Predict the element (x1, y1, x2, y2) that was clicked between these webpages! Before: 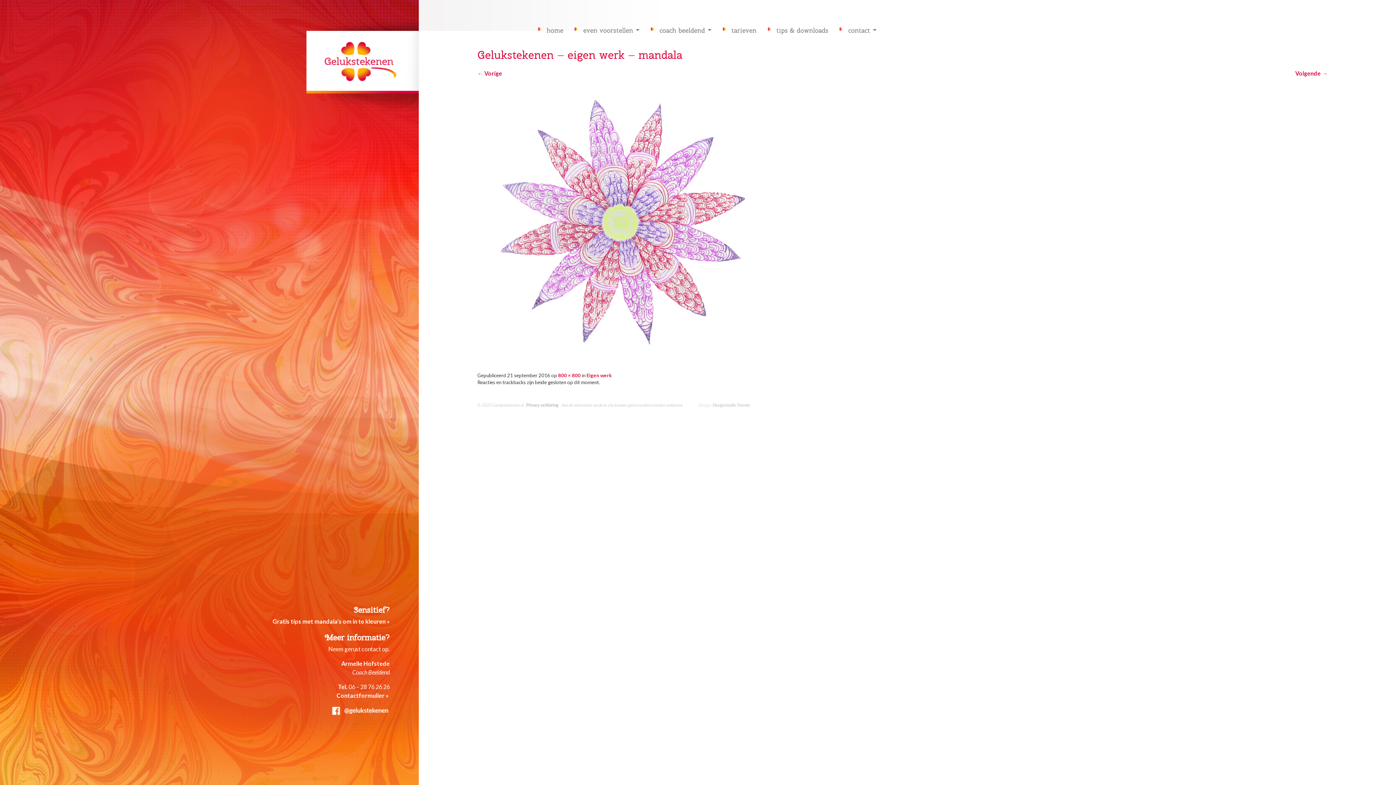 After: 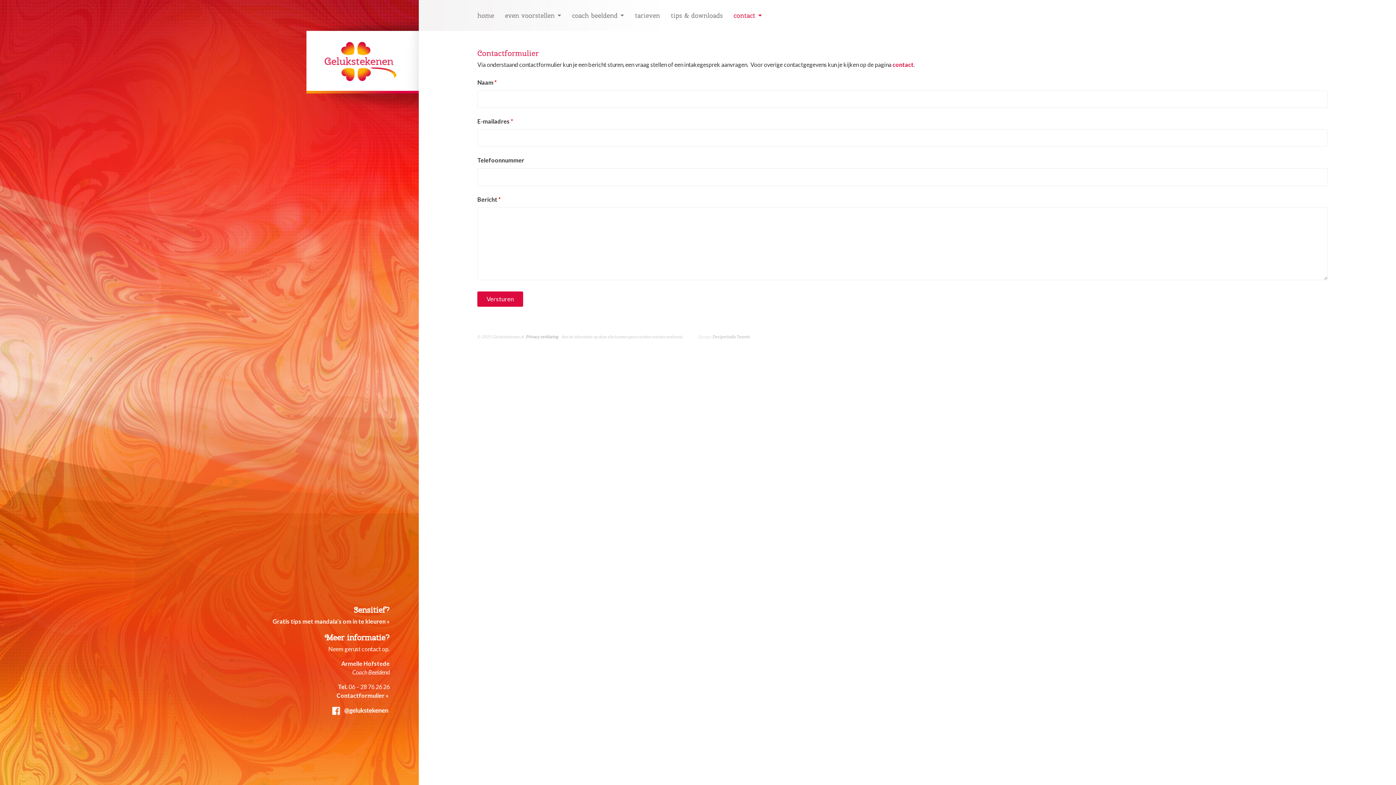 Action: label: Contactformulier »  bbox: (336, 692, 389, 699)